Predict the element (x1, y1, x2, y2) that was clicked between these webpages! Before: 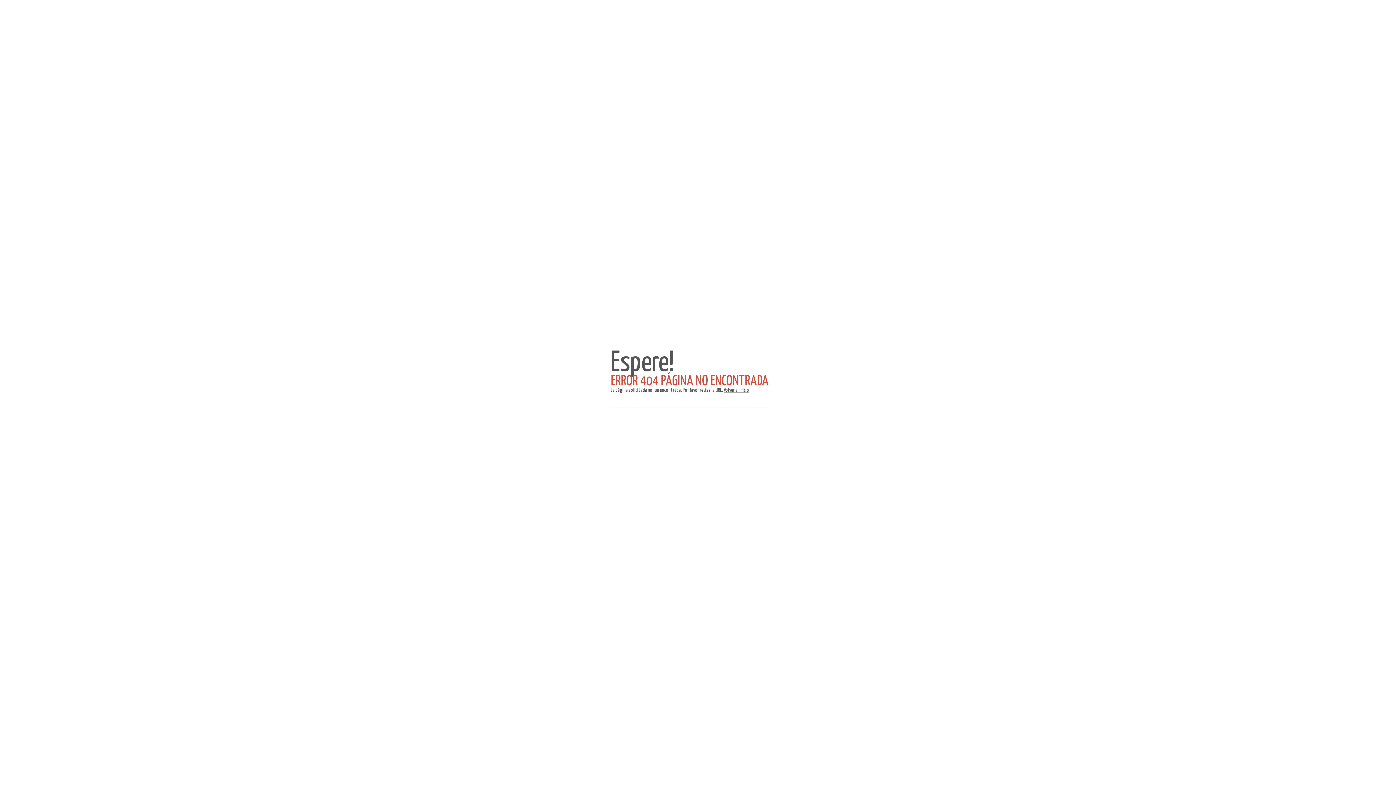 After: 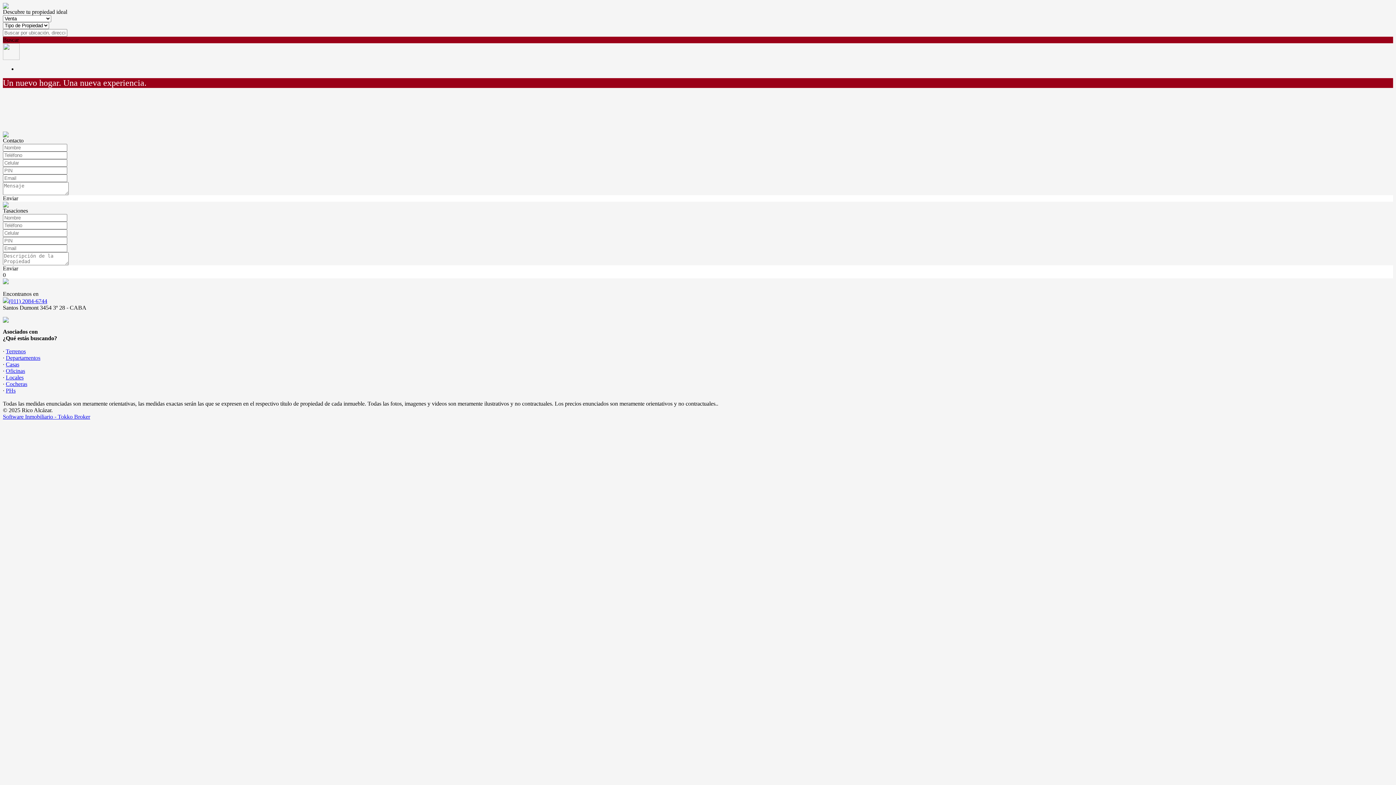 Action: label: Volver al inicio bbox: (724, 388, 749, 393)